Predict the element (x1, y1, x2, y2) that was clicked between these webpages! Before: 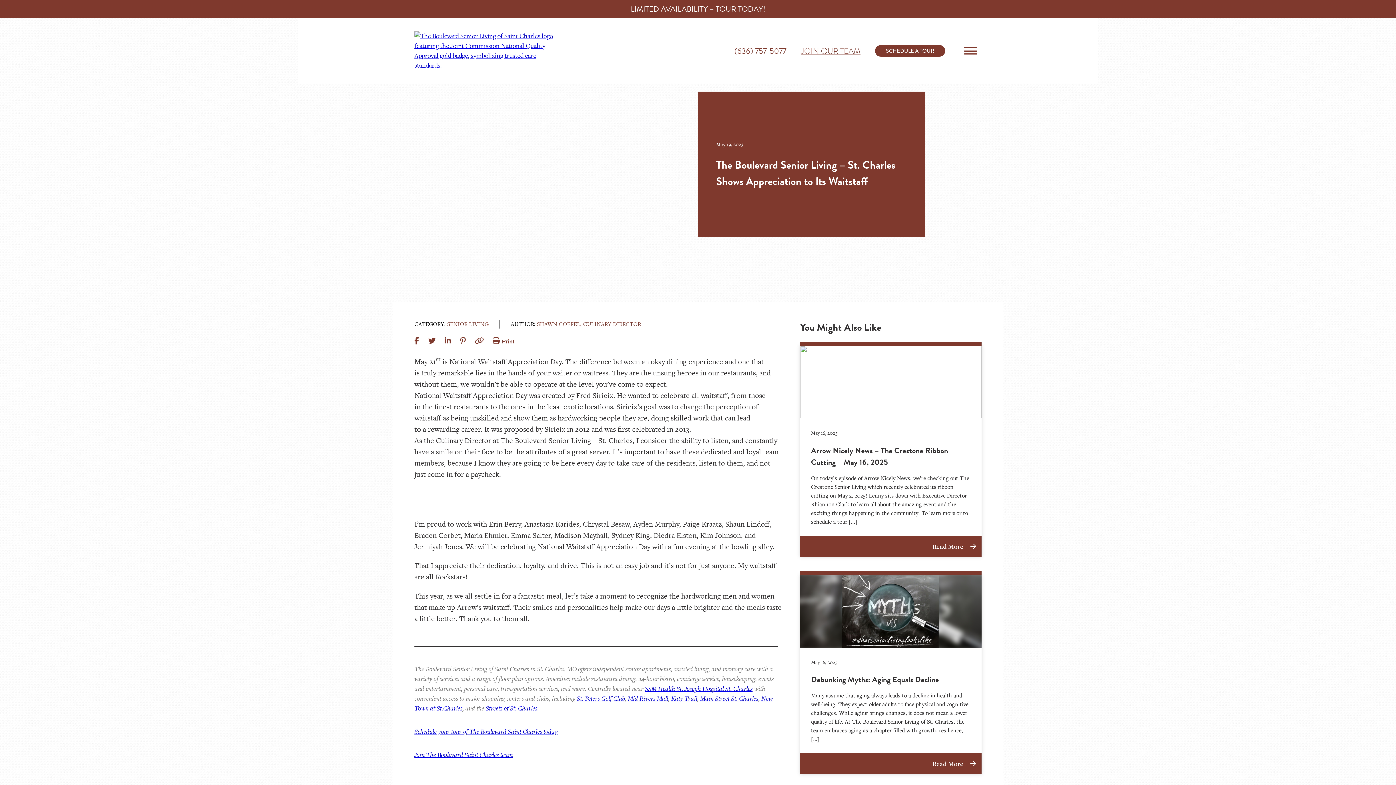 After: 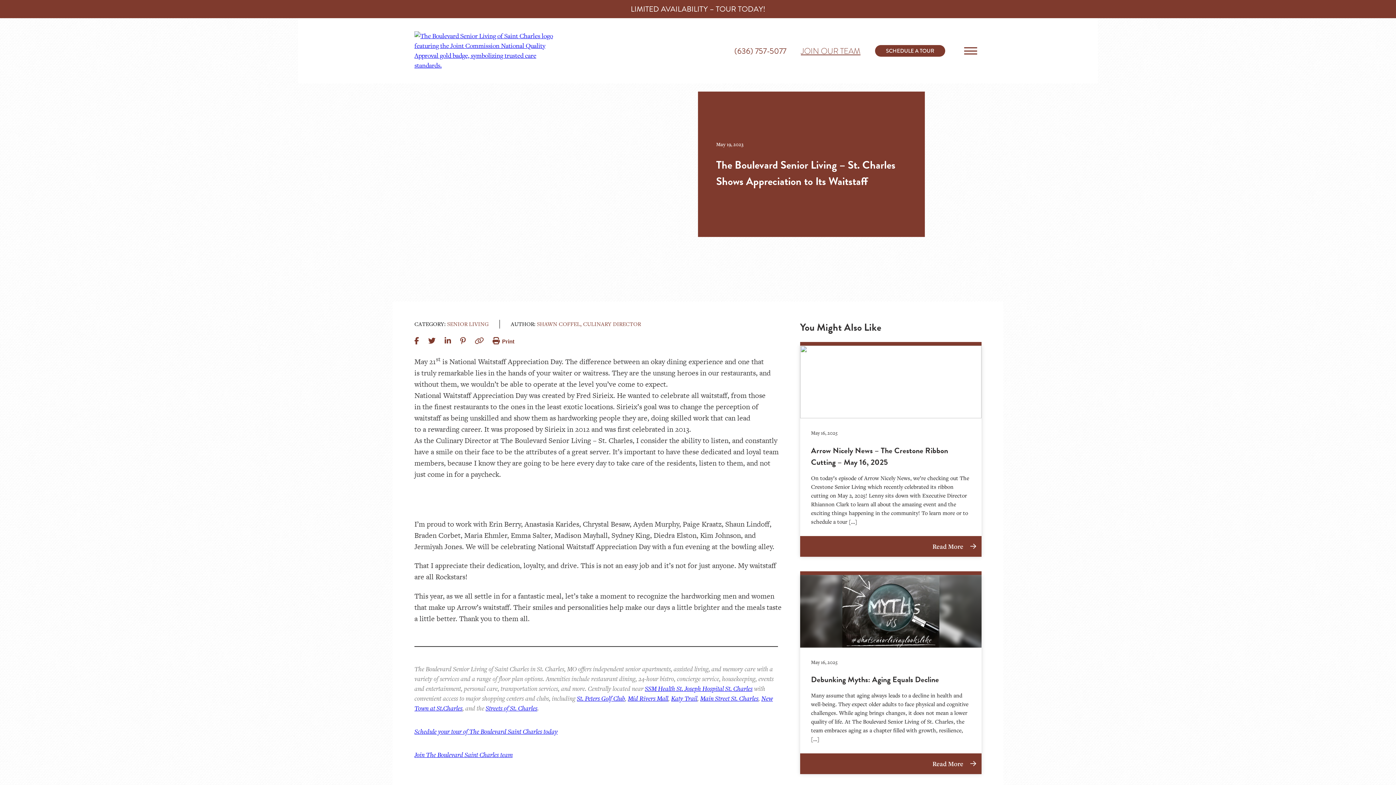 Action: label:   bbox: (414, 336, 424, 346)